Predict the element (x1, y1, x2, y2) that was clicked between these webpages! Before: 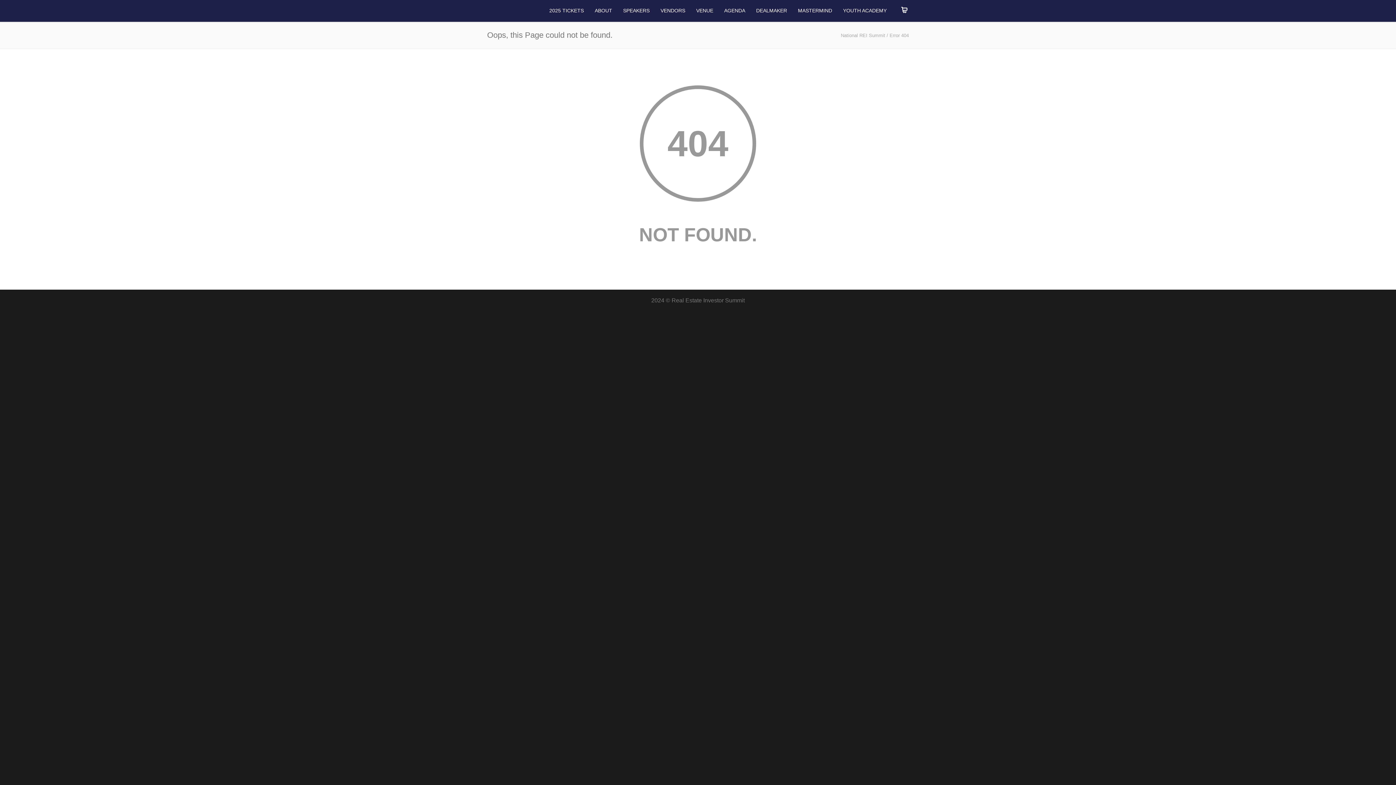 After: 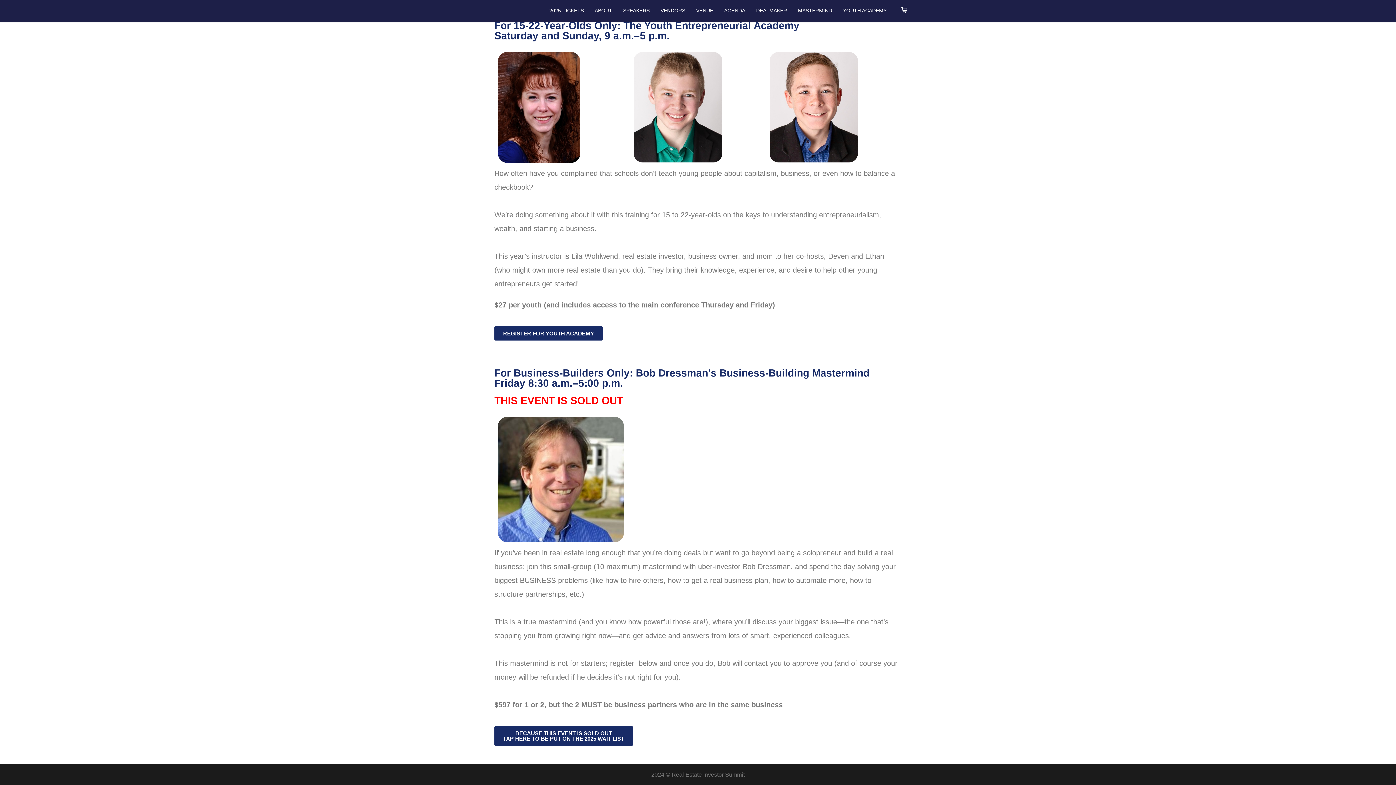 Action: bbox: (792, 7, 837, 13) label: MASTERMIND